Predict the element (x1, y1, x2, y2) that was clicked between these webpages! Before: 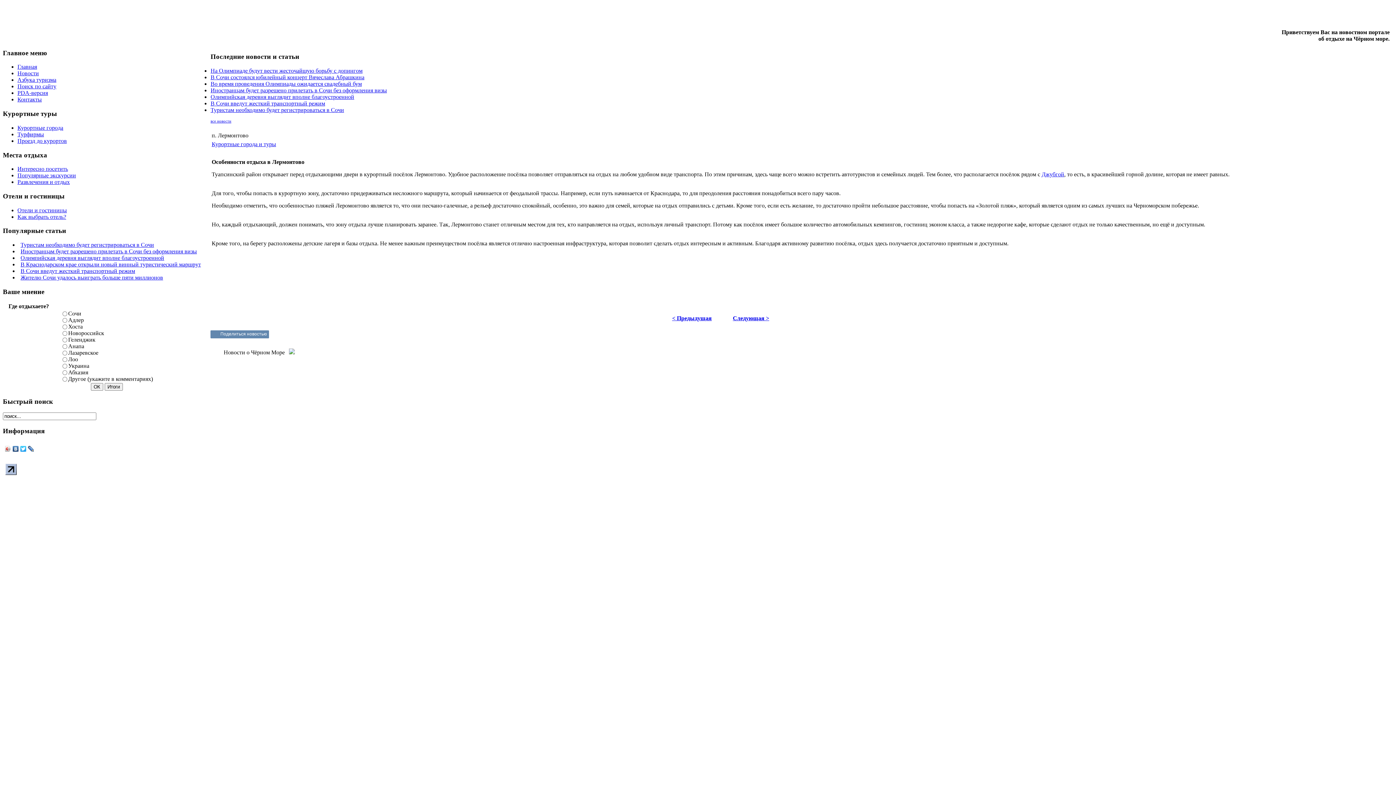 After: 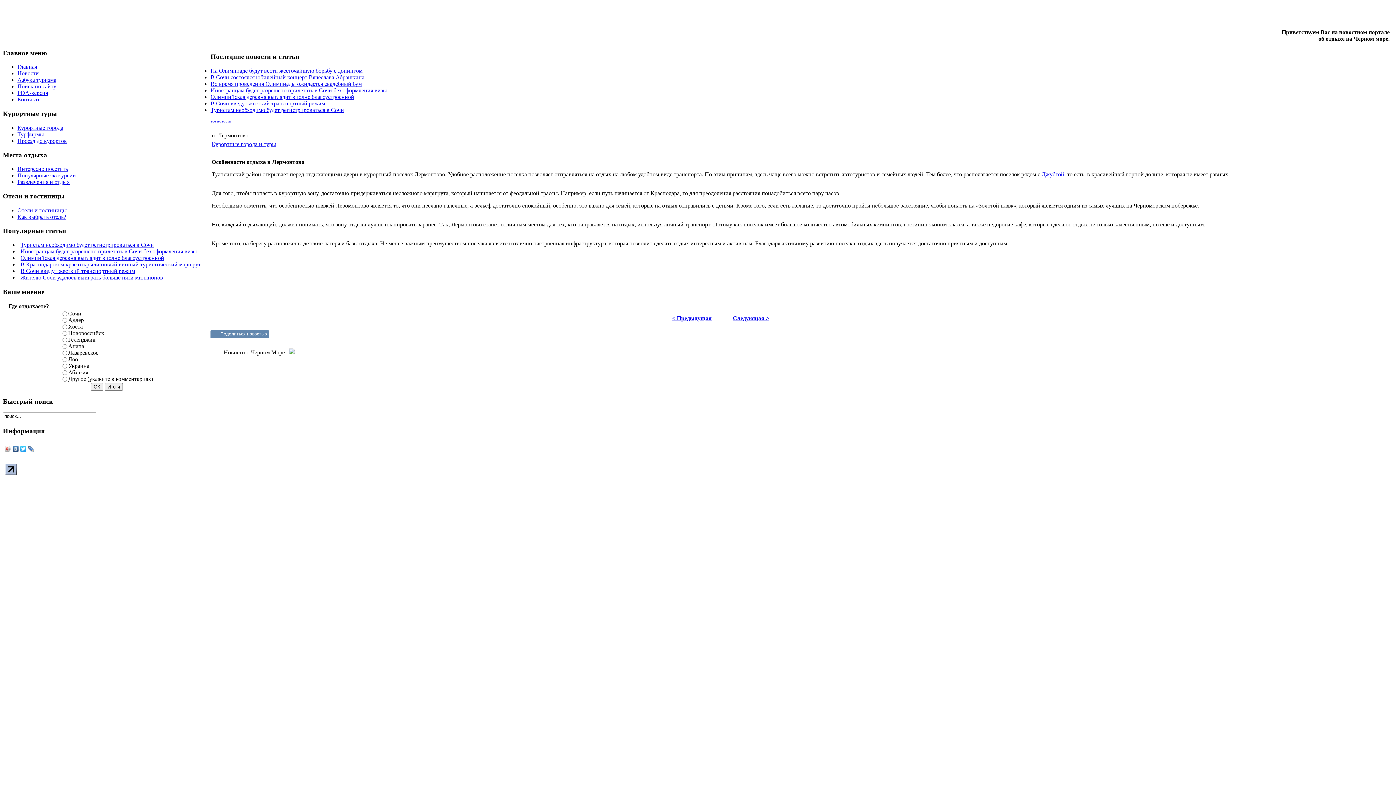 Action: bbox: (12, 444, 19, 453)